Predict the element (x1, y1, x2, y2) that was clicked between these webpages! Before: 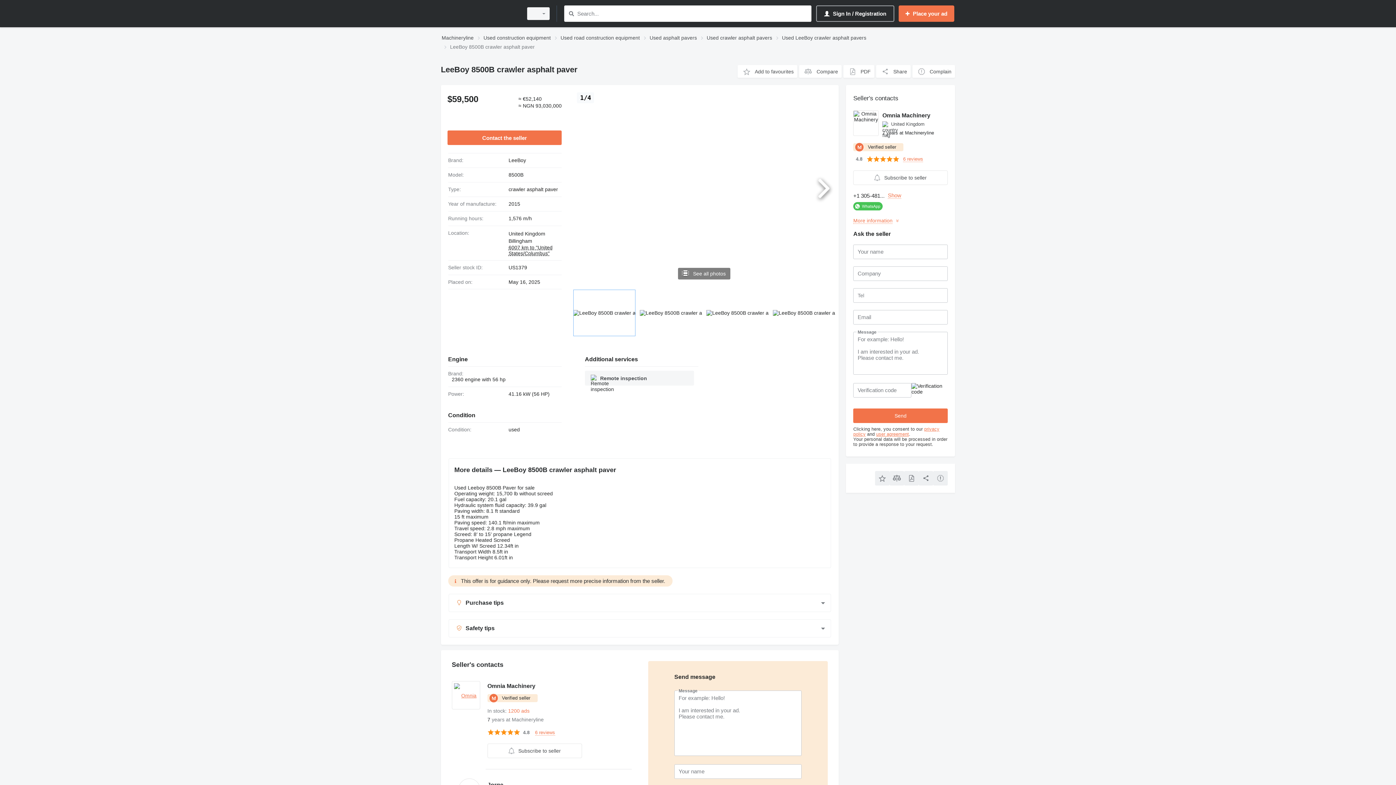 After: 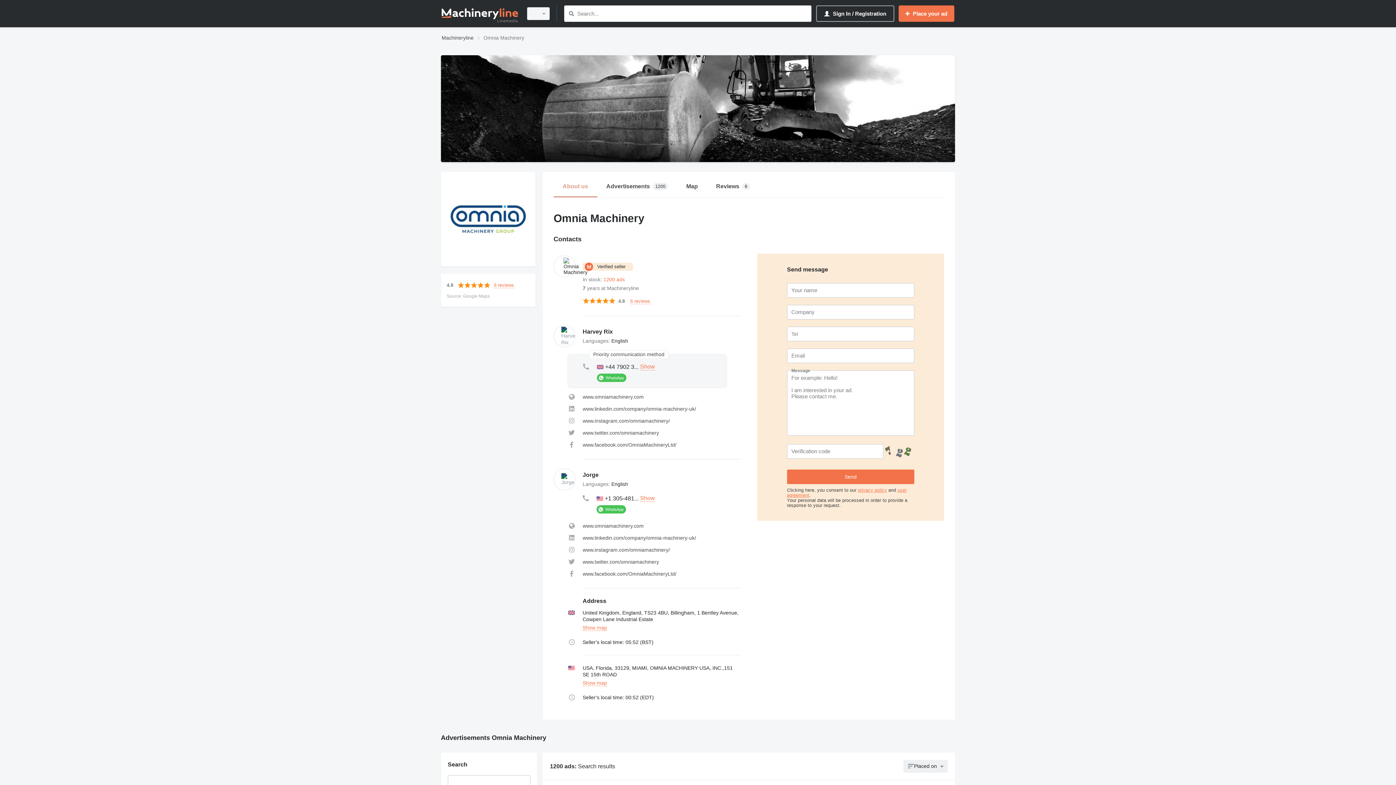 Action: bbox: (508, 708, 529, 714) label: 1200 ads